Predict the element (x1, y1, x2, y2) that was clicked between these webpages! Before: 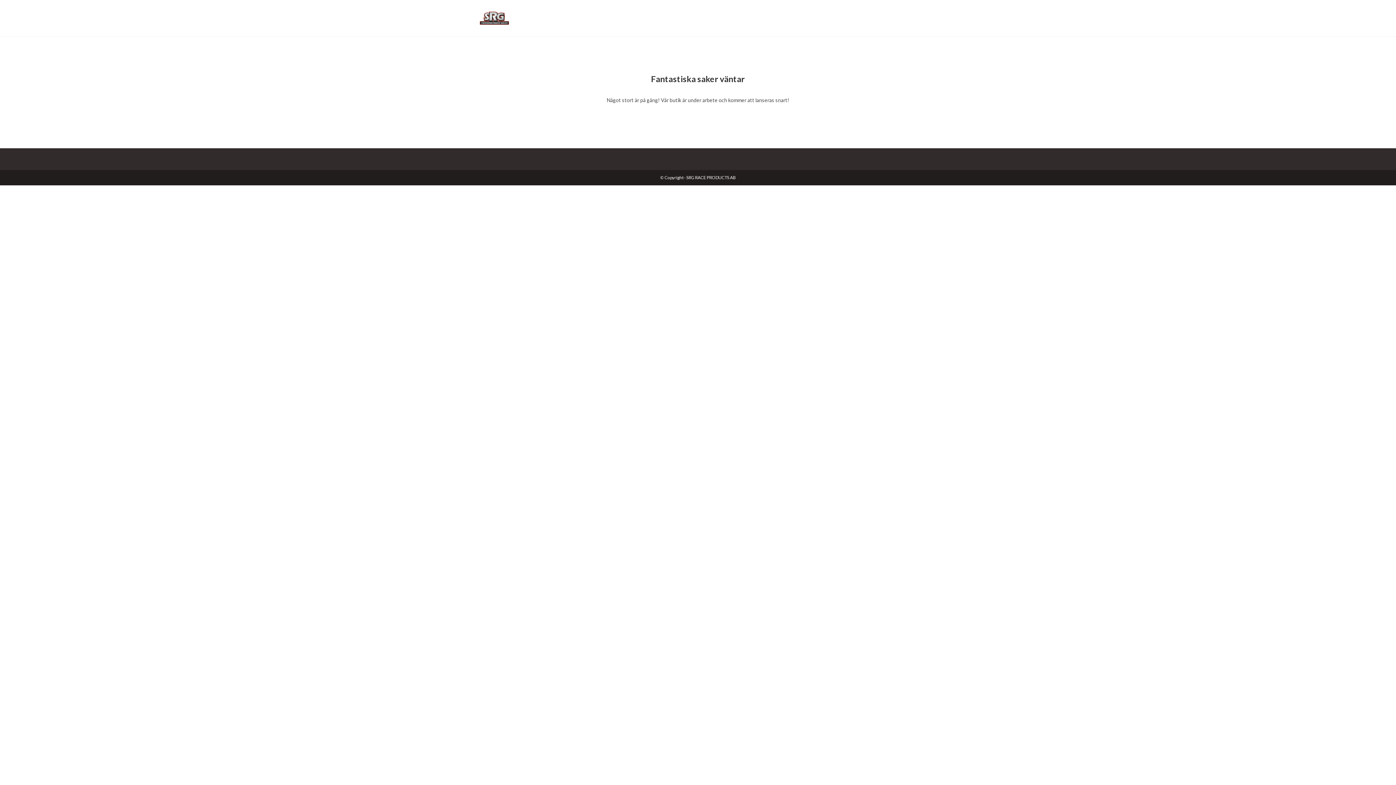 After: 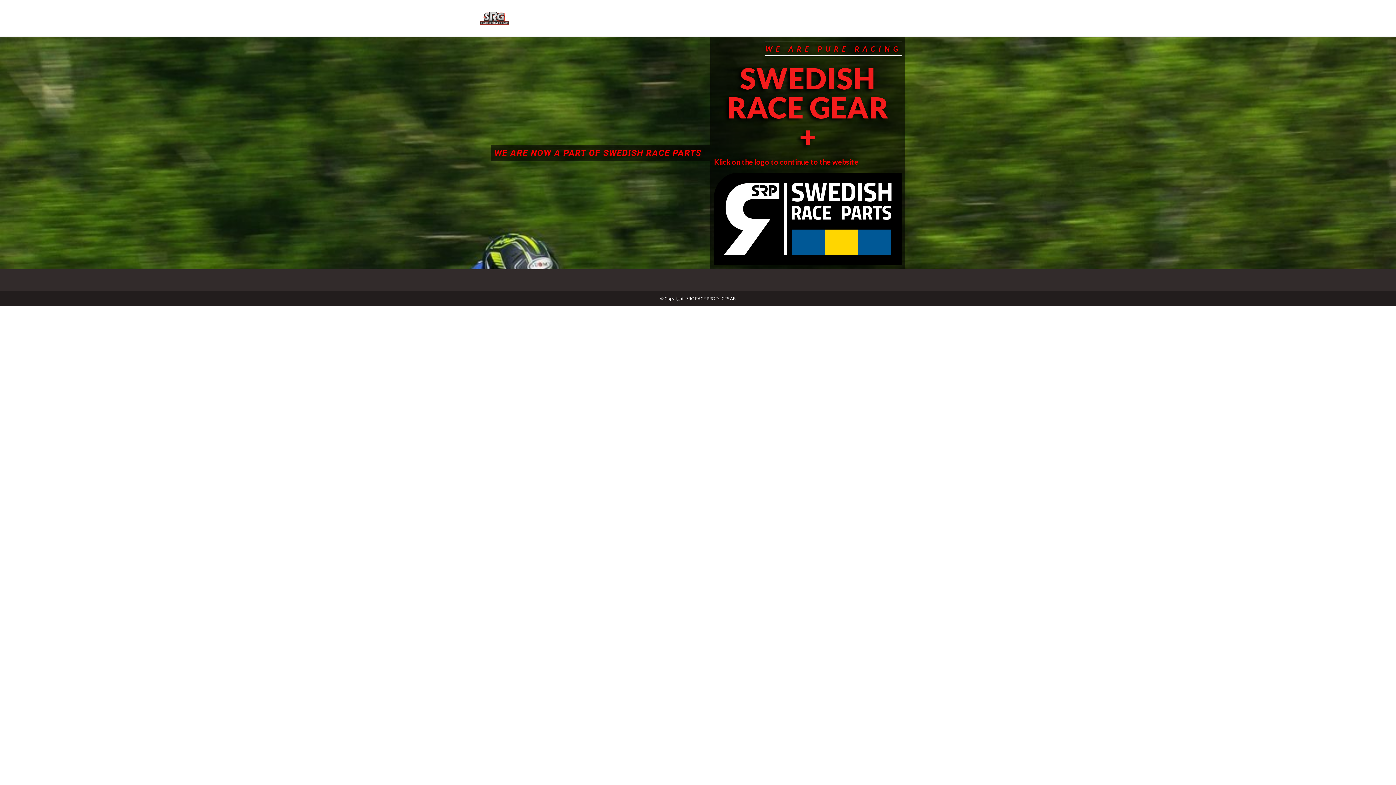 Action: bbox: (480, 14, 509, 20)